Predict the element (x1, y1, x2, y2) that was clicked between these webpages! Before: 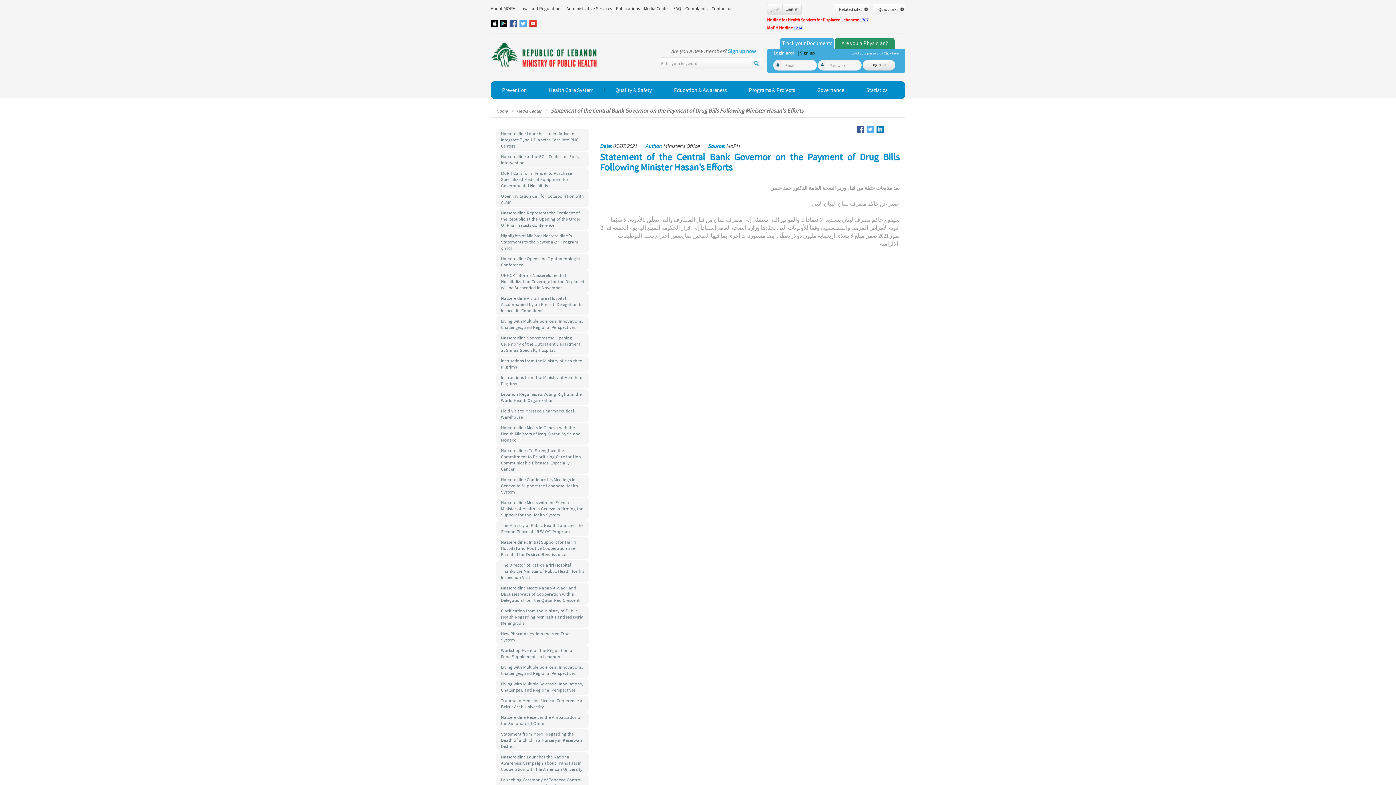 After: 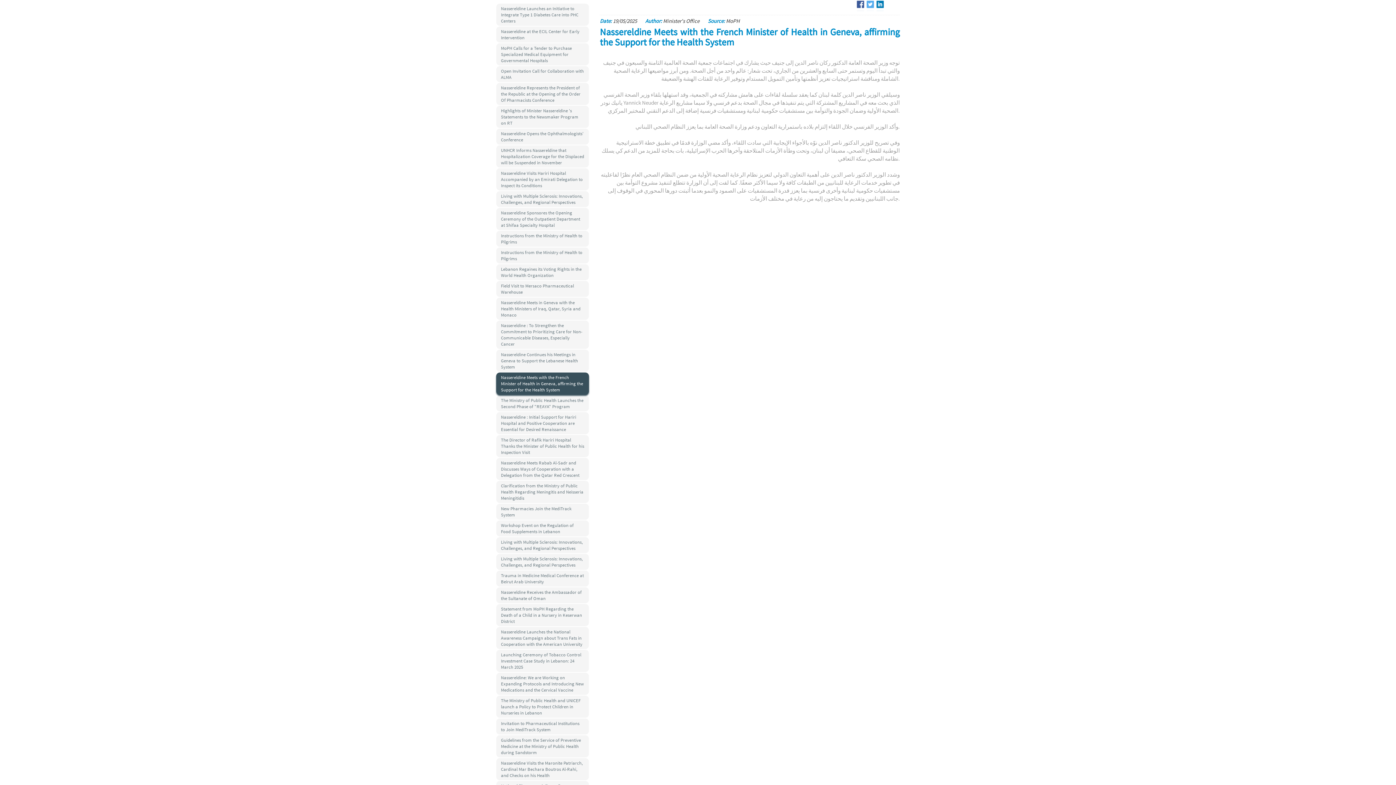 Action: bbox: (496, 497, 589, 520) label: Nassereldine Meets with the French Minister of Health in Geneva, affirming the Support for the Health System